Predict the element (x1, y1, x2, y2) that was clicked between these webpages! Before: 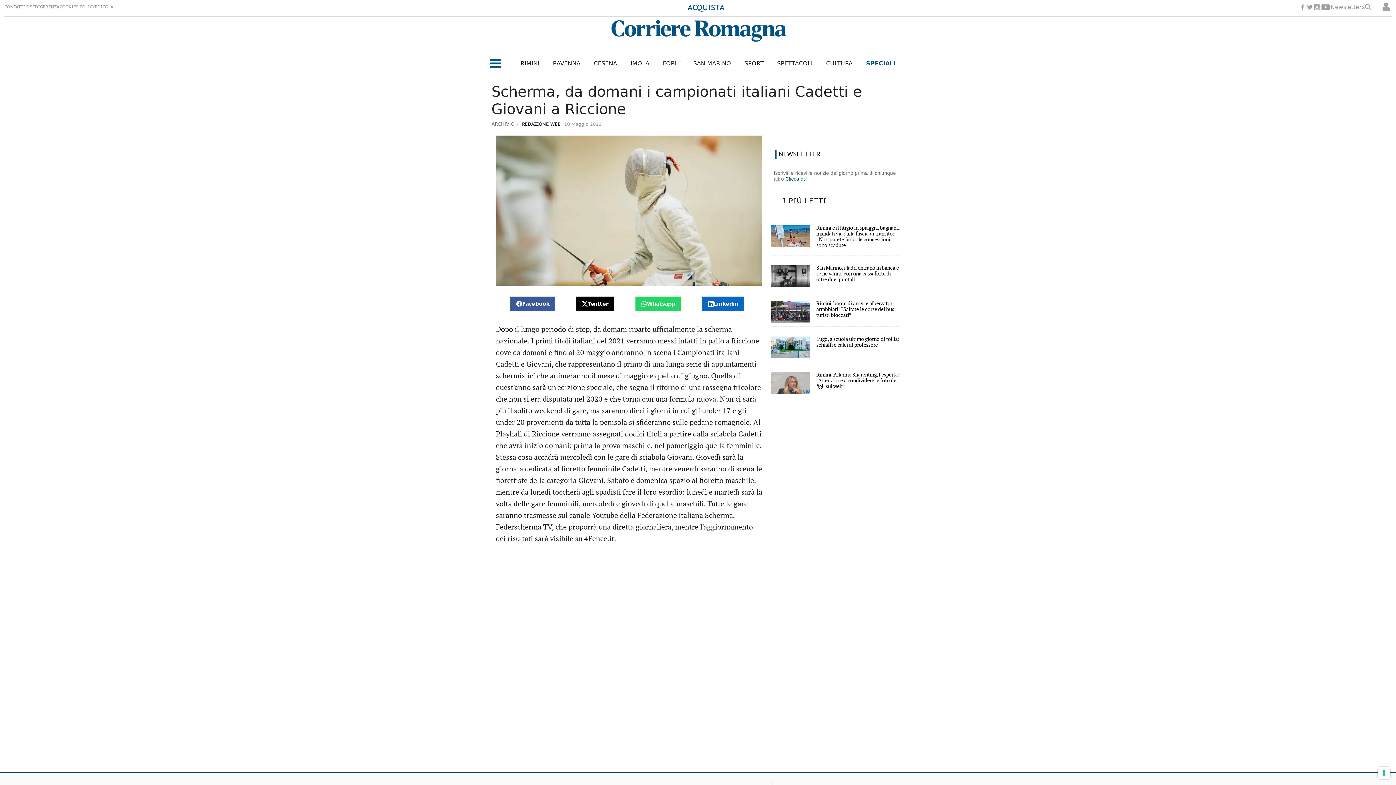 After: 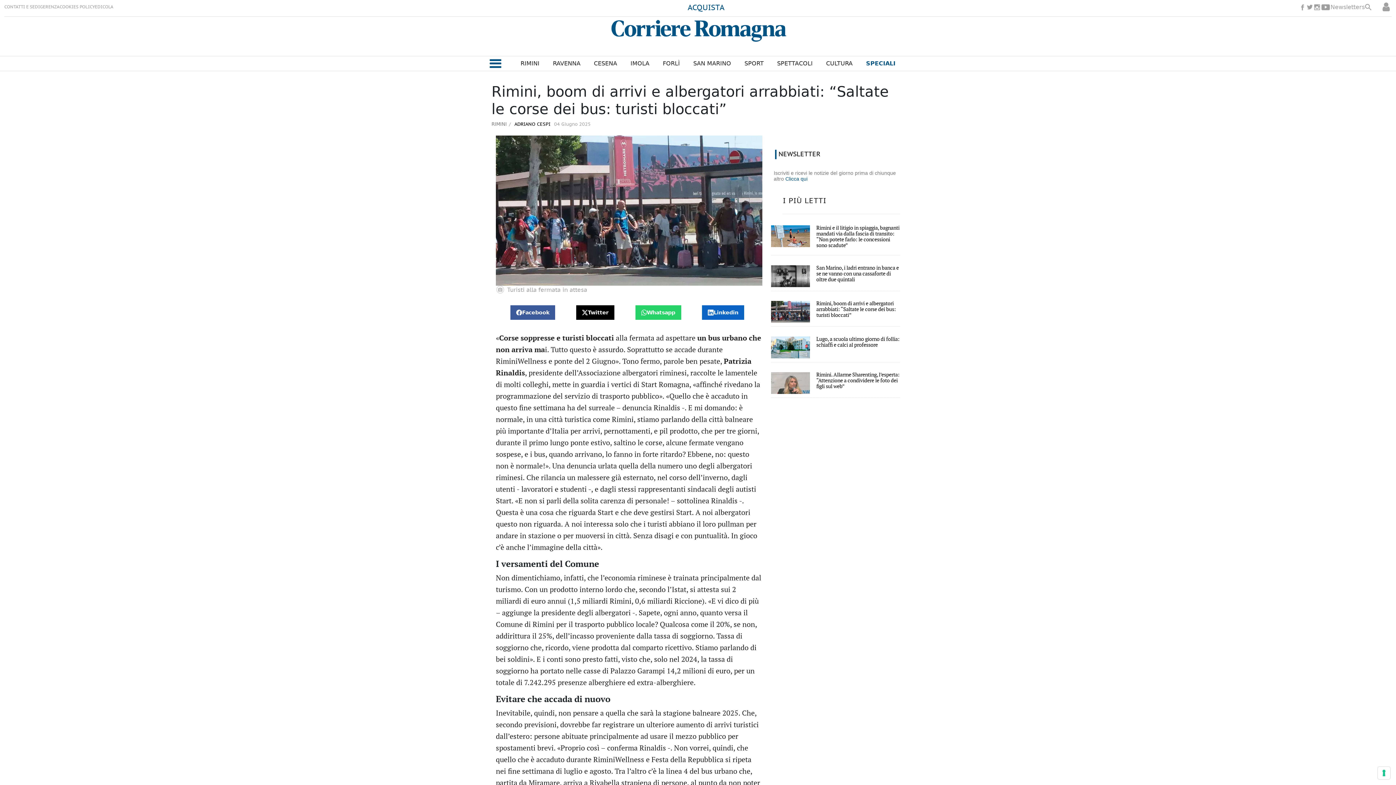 Action: bbox: (816, 300, 900, 318) label: Rimini, boom di arrivi e albergatori arrabbiati: “Saltate le corse dei bus: turisti bloccati”